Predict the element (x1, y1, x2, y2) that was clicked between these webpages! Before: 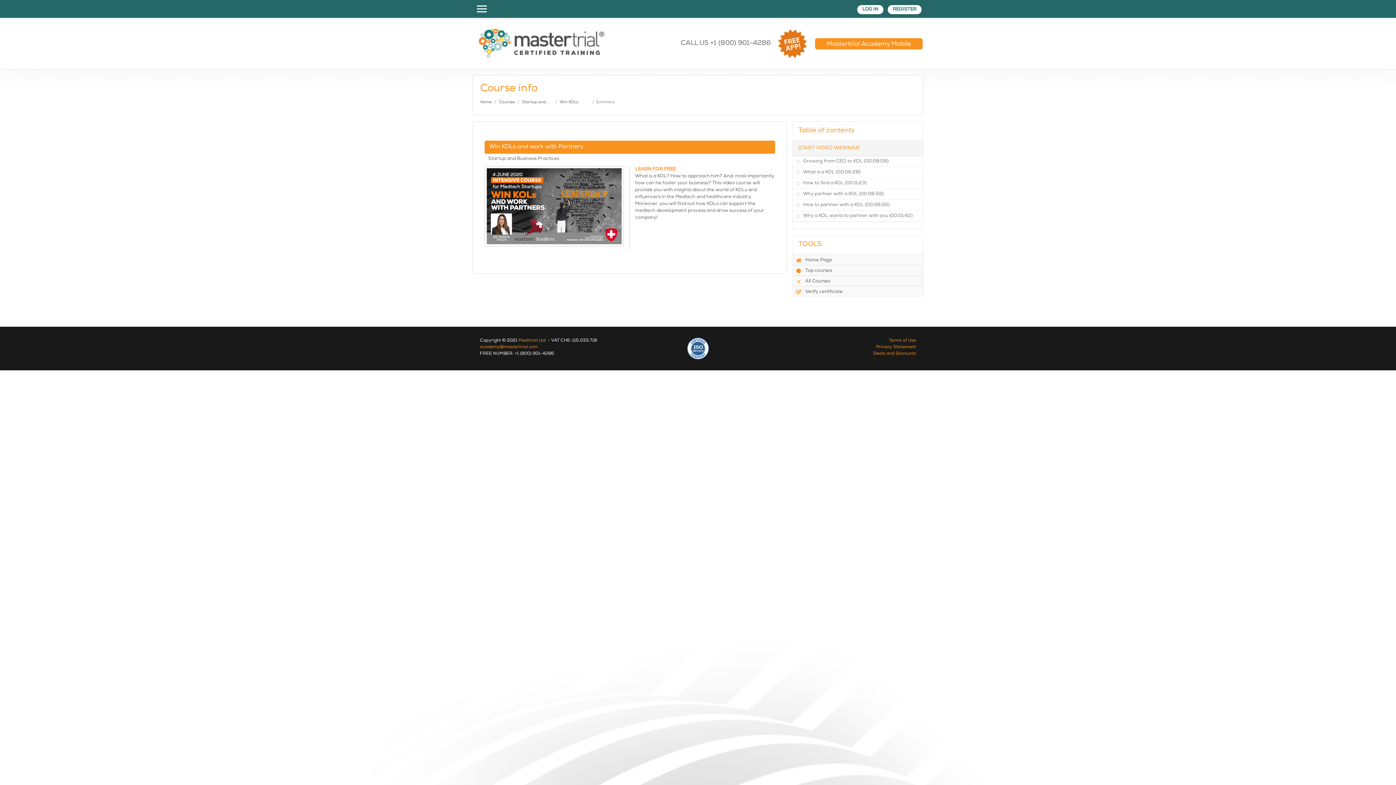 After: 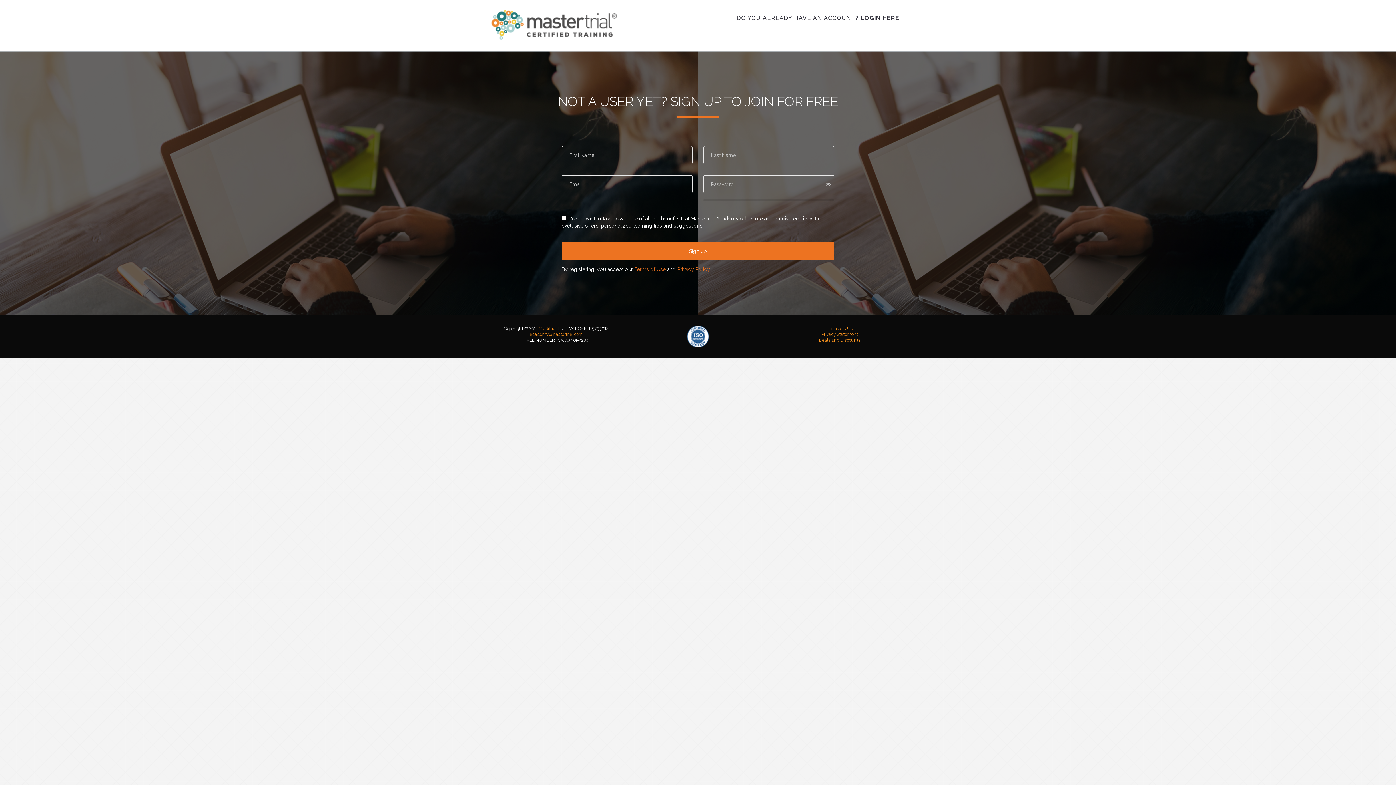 Action: label: REGISTER bbox: (888, 5, 921, 14)